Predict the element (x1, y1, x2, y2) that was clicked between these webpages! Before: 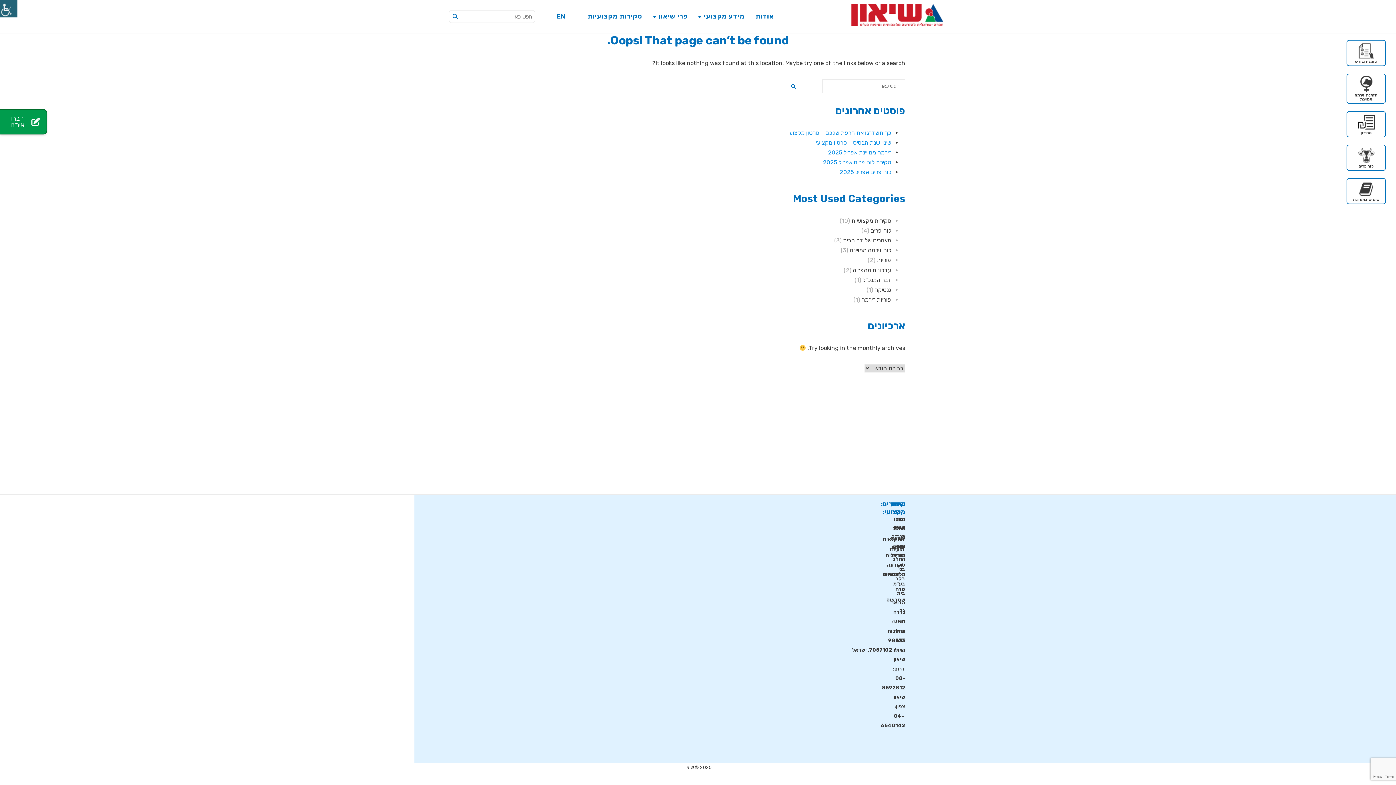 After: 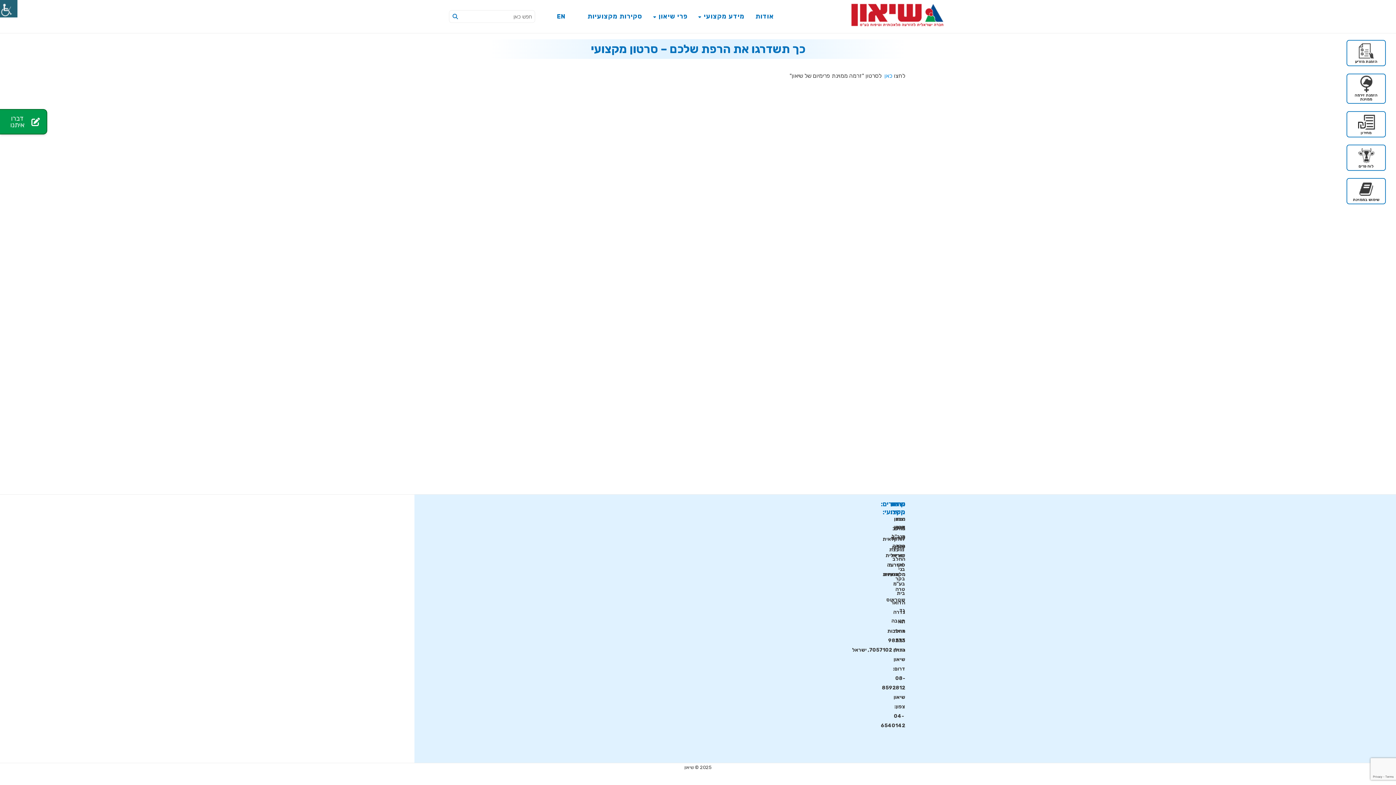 Action: bbox: (788, 129, 891, 139) label: כך תשדרגו את הרפת שלכם – סרטון מקצועי